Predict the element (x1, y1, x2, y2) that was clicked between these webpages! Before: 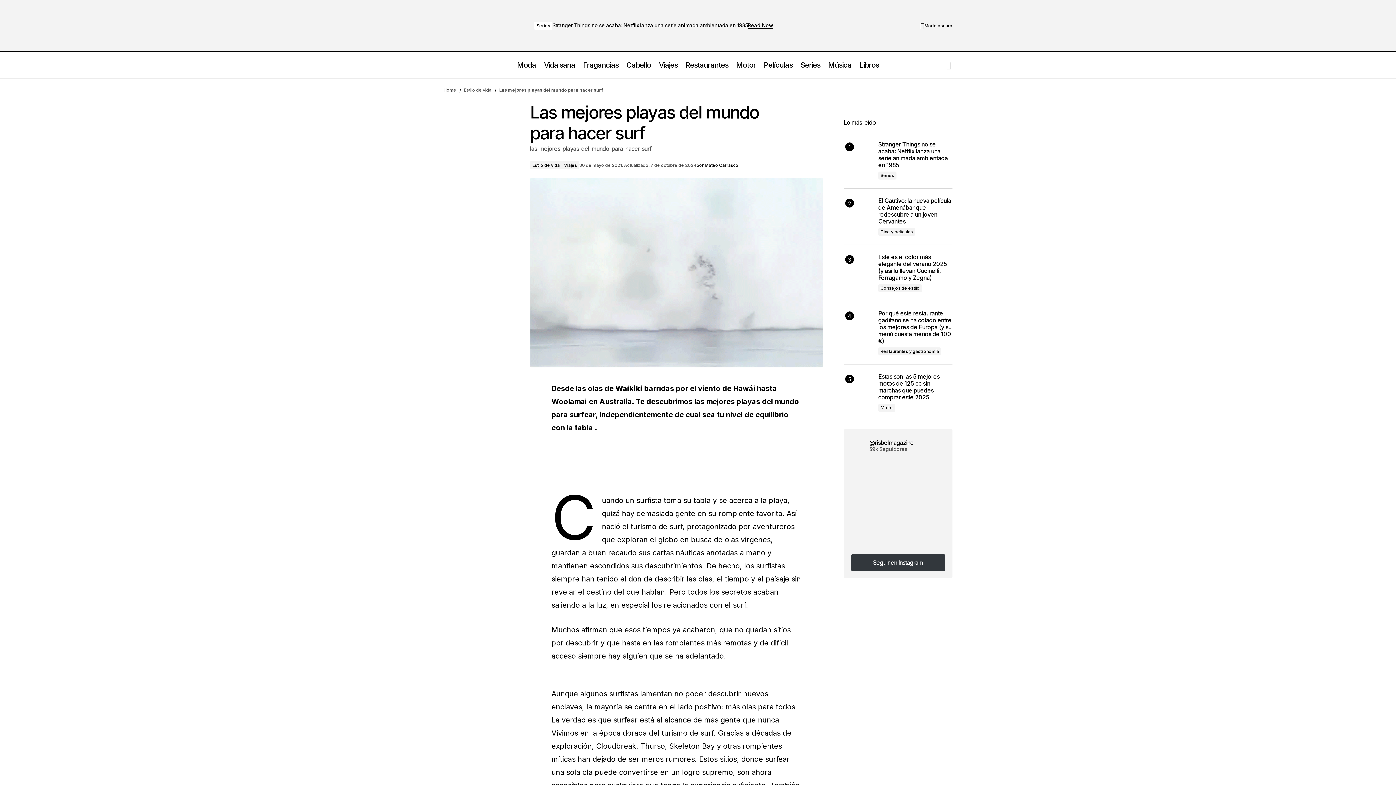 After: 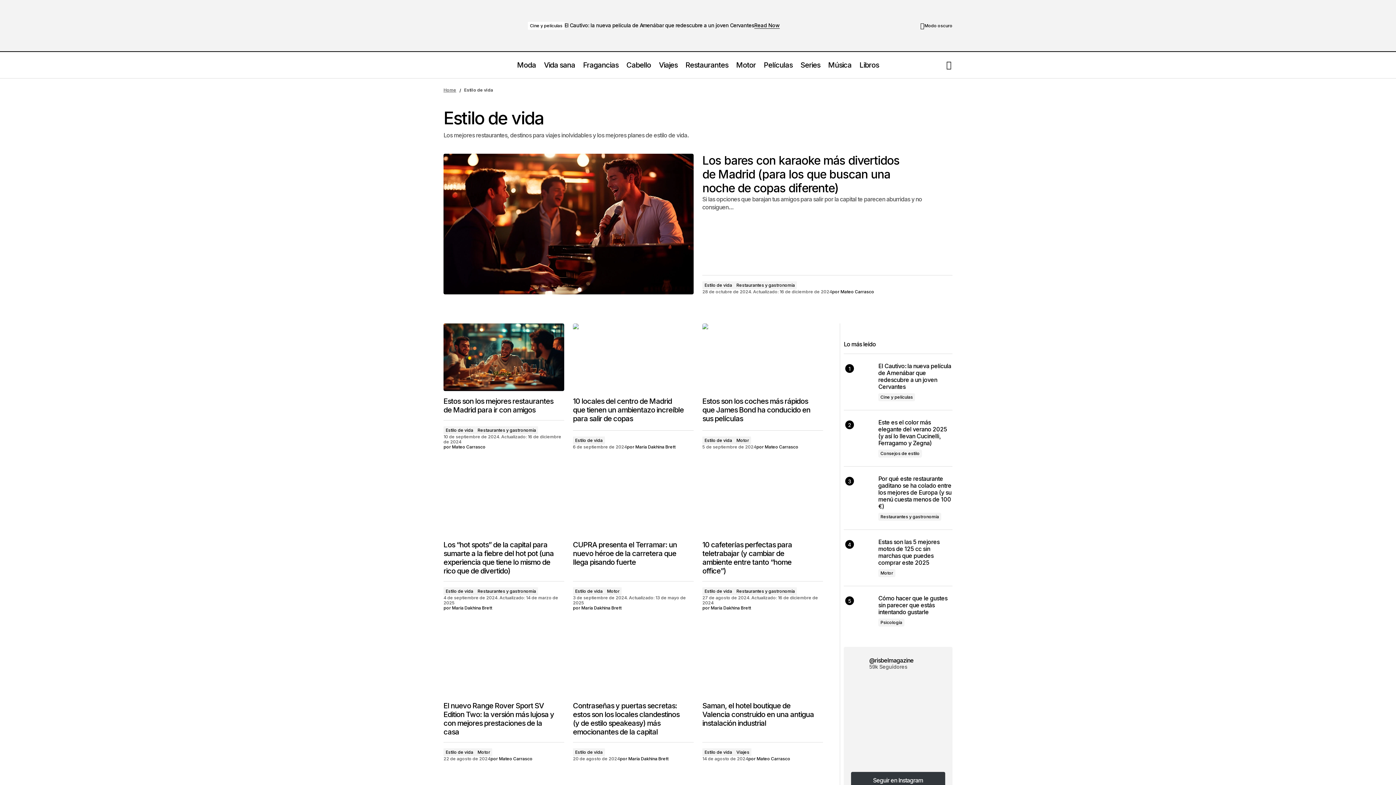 Action: bbox: (530, 161, 562, 169) label: Estilo de vida